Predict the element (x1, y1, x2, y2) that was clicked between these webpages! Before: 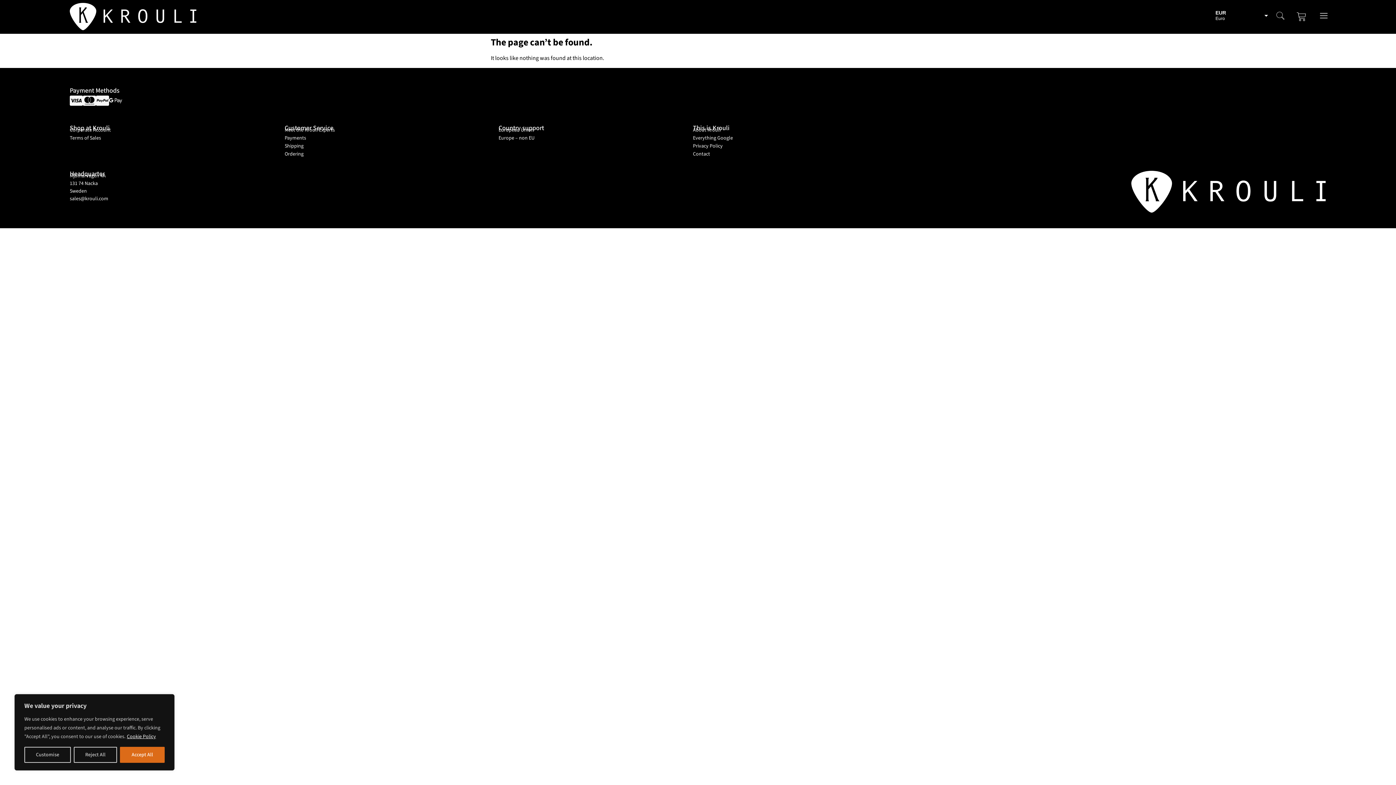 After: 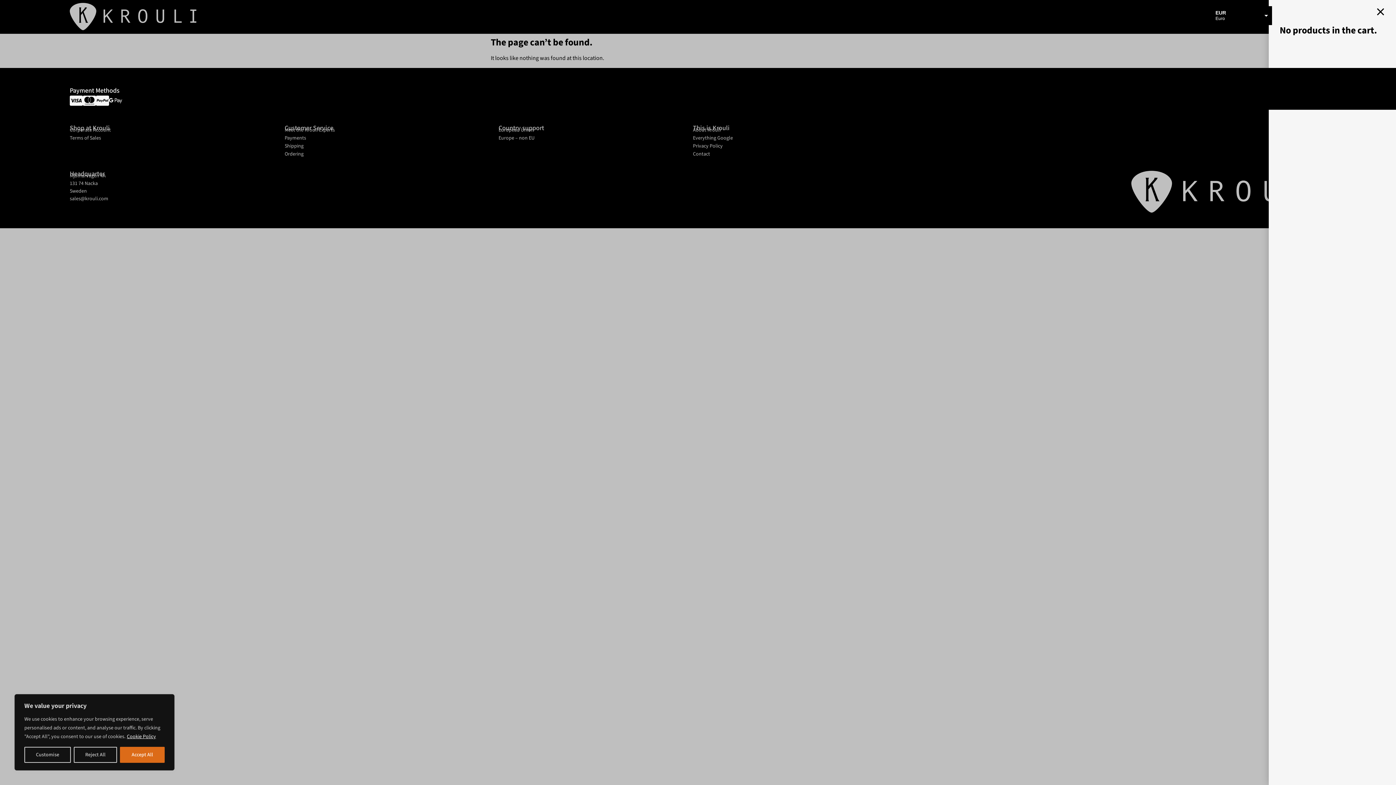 Action: label: Cart bbox: (1288, 7, 1315, 25)